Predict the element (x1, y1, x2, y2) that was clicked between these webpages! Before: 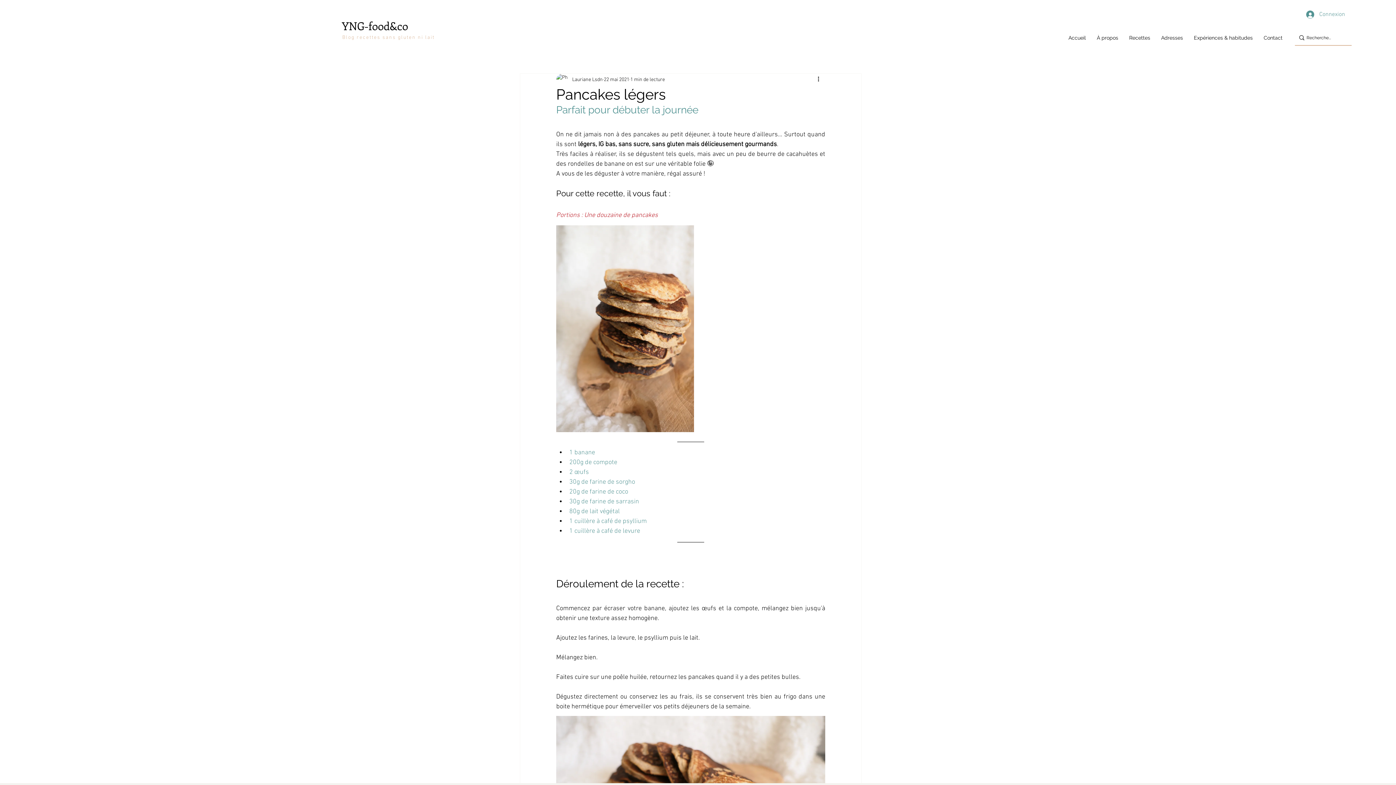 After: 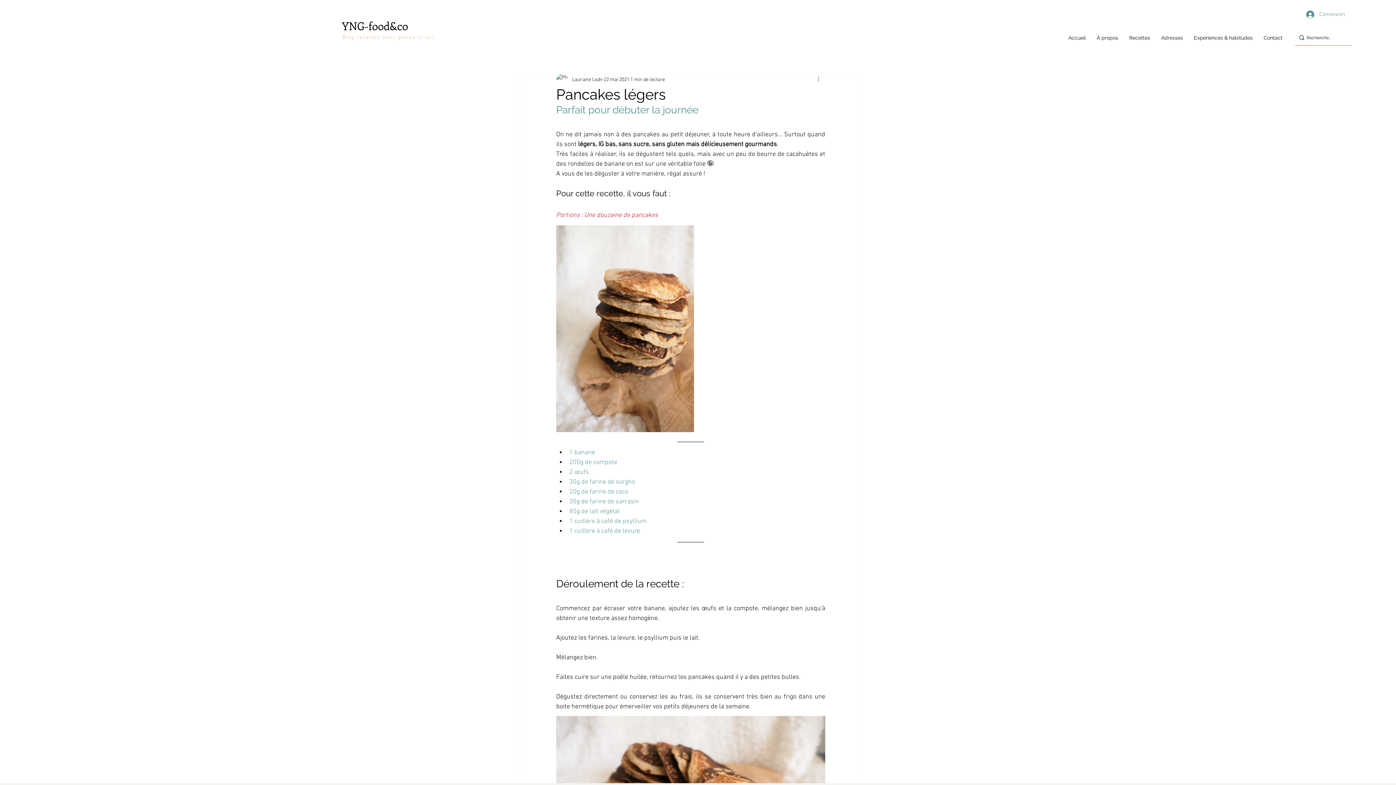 Action: bbox: (816, 75, 825, 84) label: Plus d'actions